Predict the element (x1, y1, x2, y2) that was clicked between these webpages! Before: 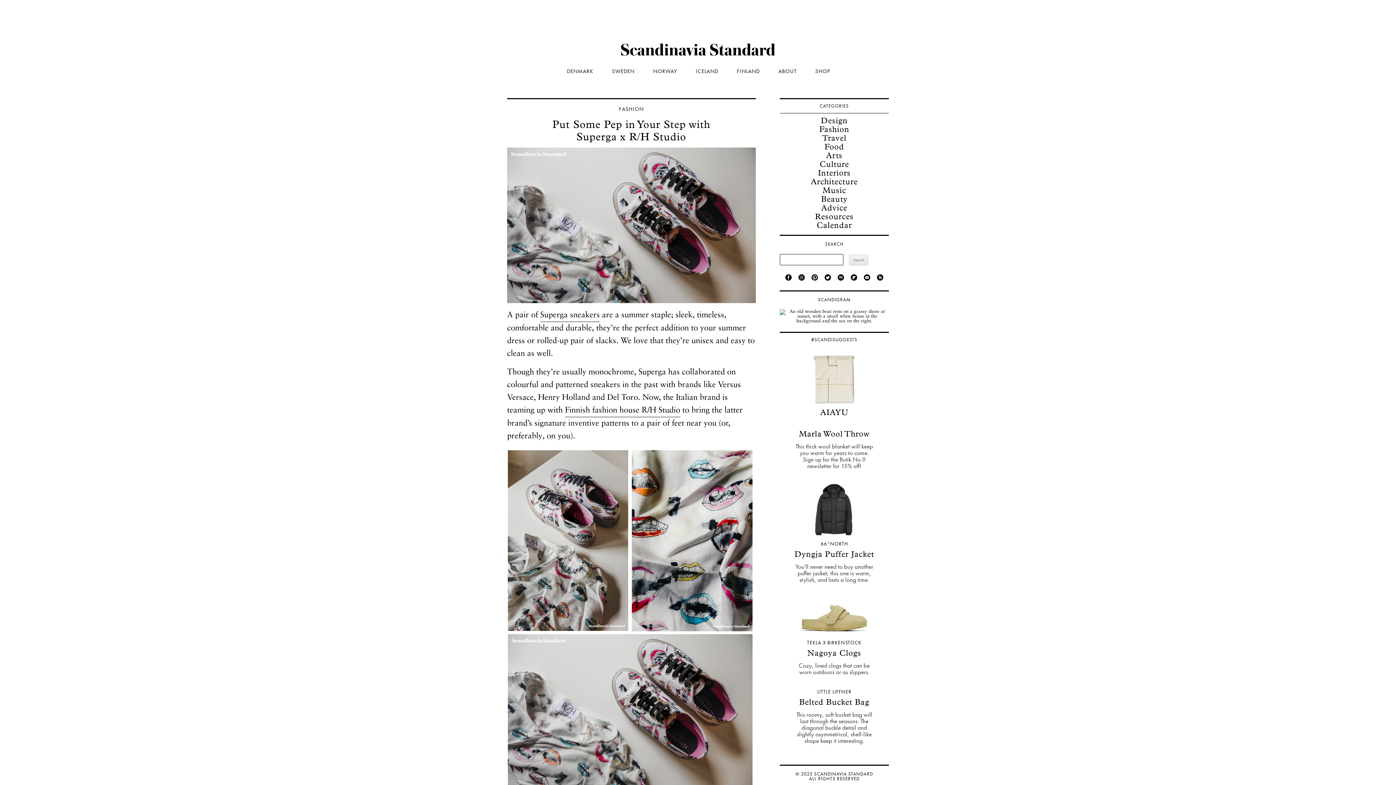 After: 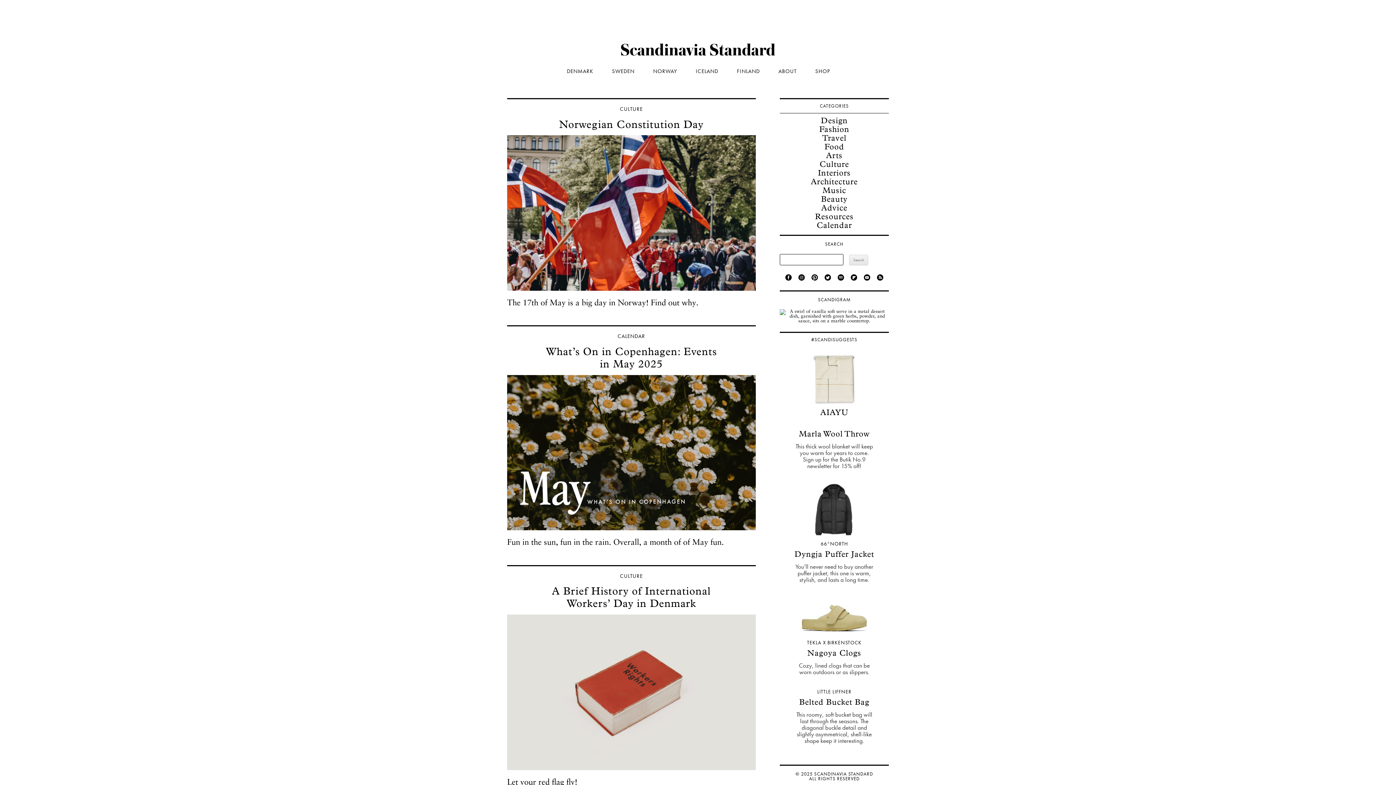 Action: bbox: (507, 21, 889, 64)